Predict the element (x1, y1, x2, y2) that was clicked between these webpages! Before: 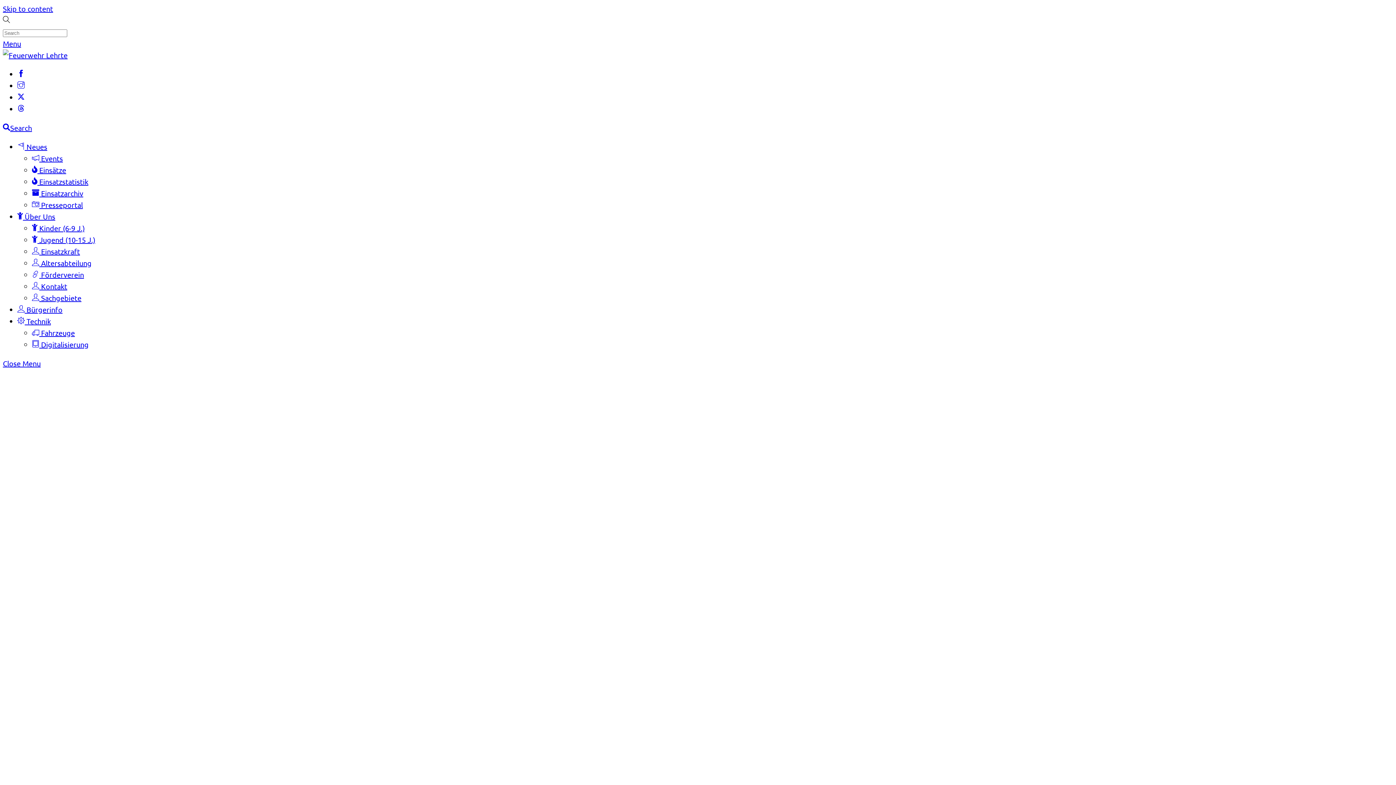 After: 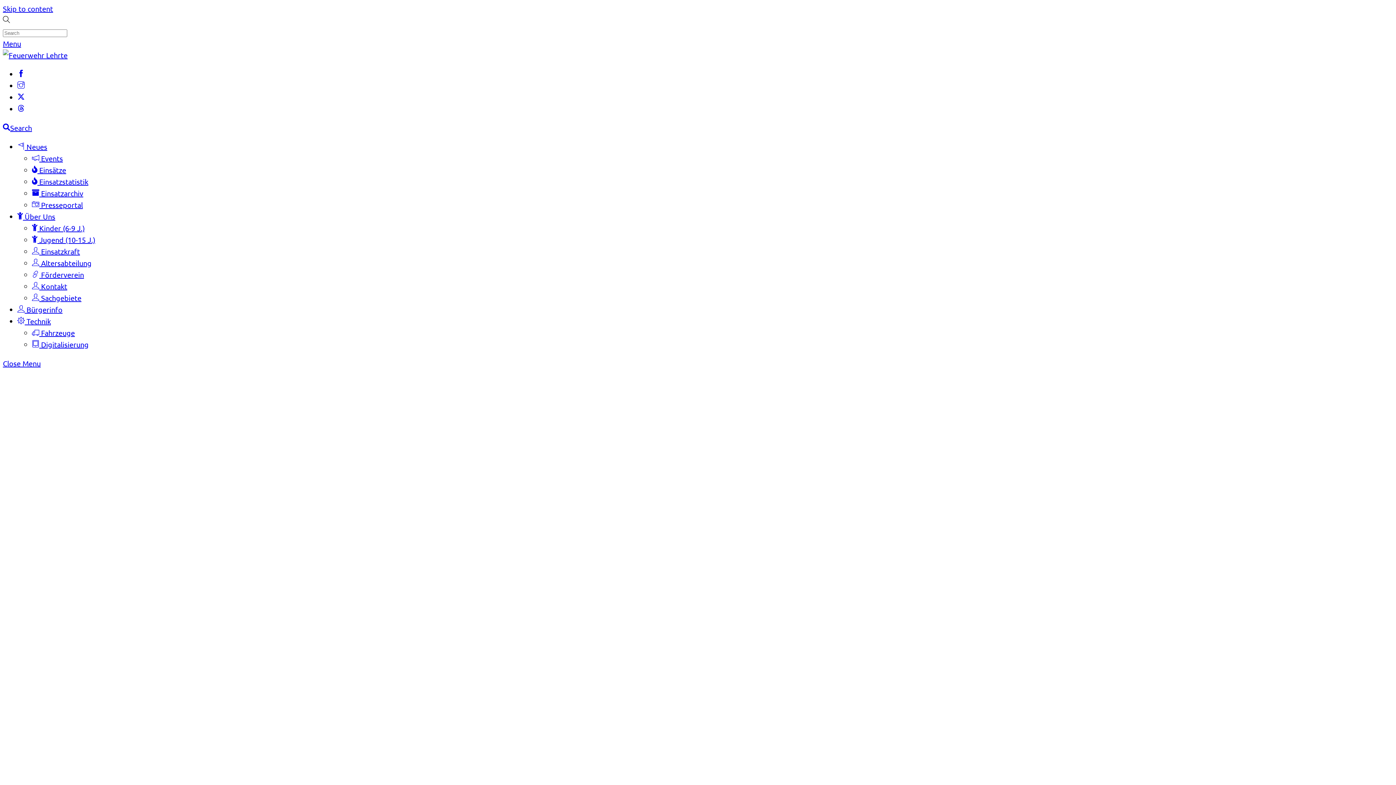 Action: bbox: (2, 358, 40, 368) label: Close menu